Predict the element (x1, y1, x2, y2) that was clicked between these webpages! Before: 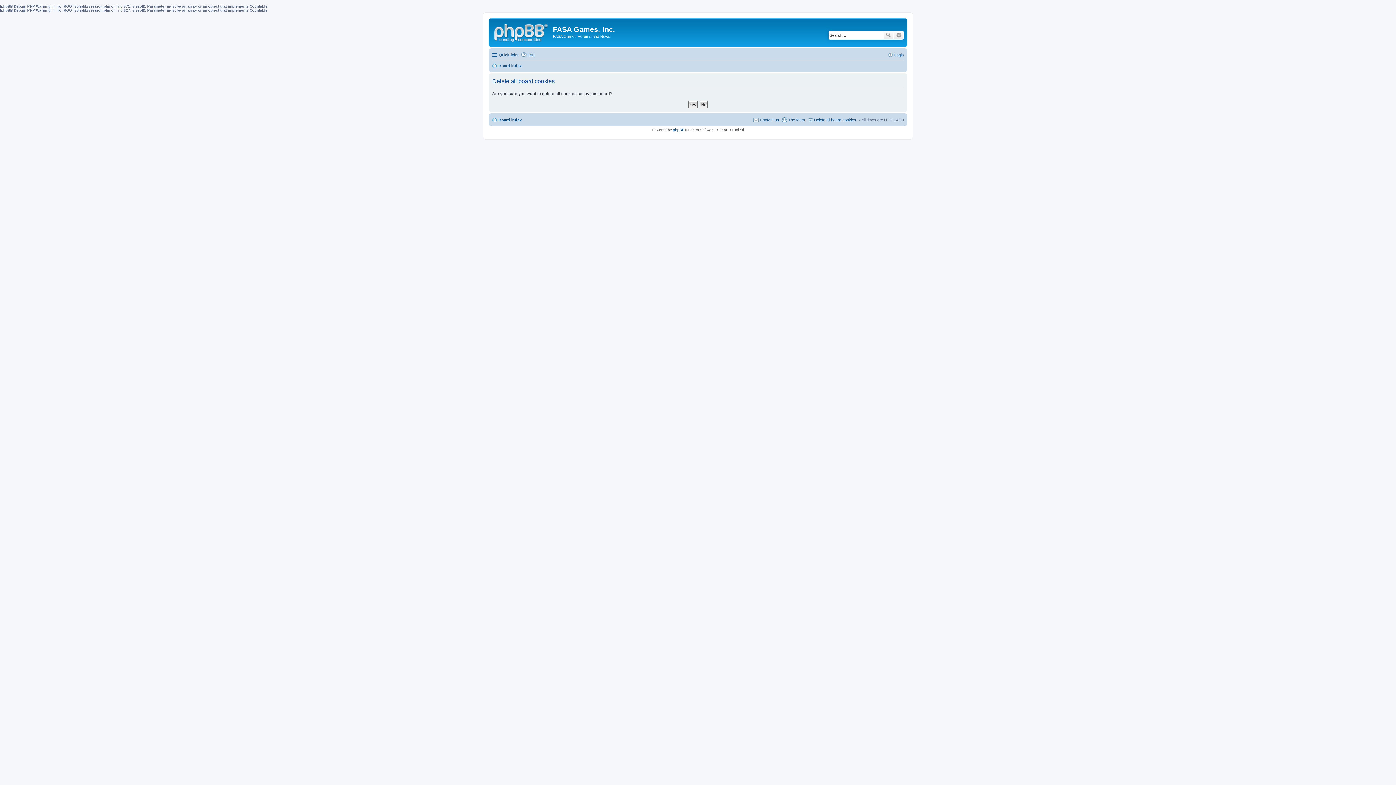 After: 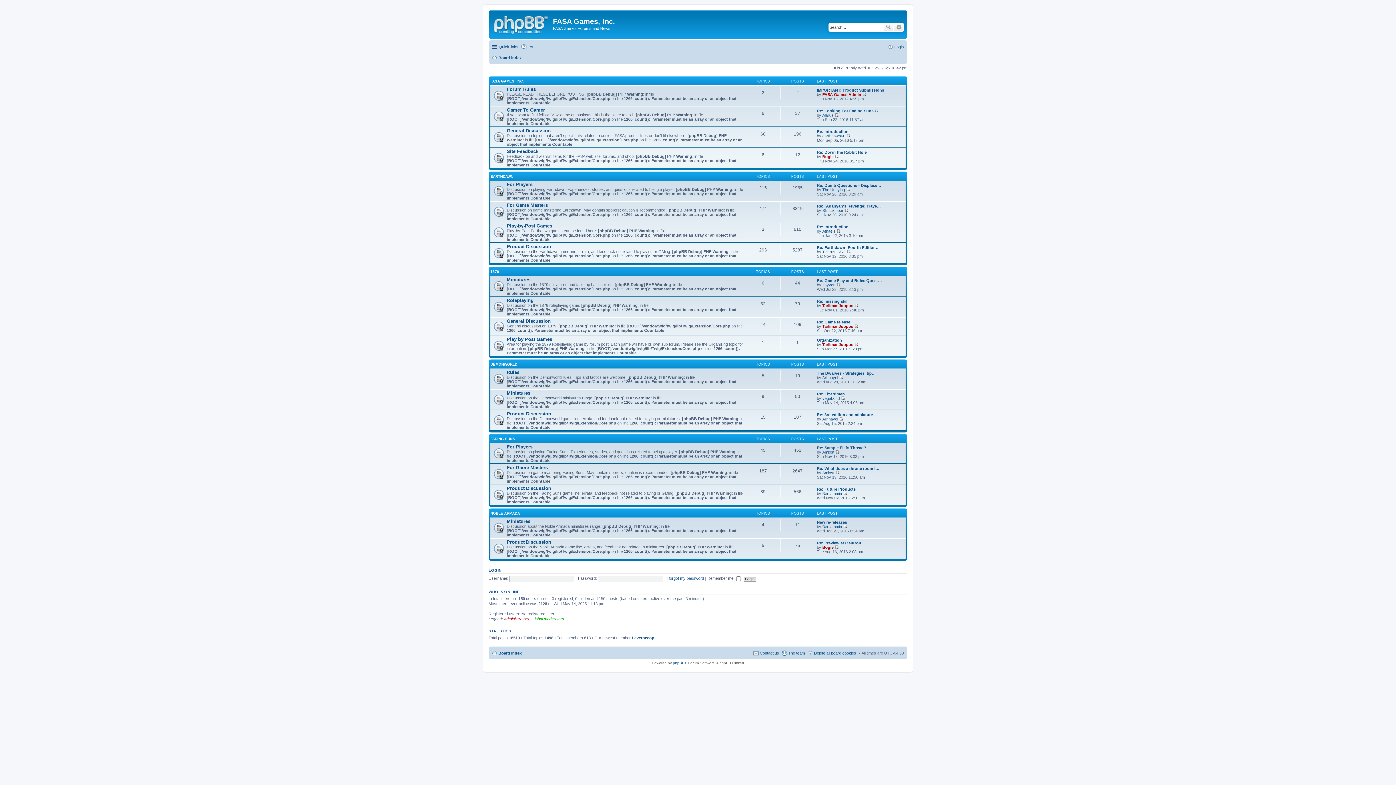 Action: bbox: (492, 115, 521, 124) label: Board index